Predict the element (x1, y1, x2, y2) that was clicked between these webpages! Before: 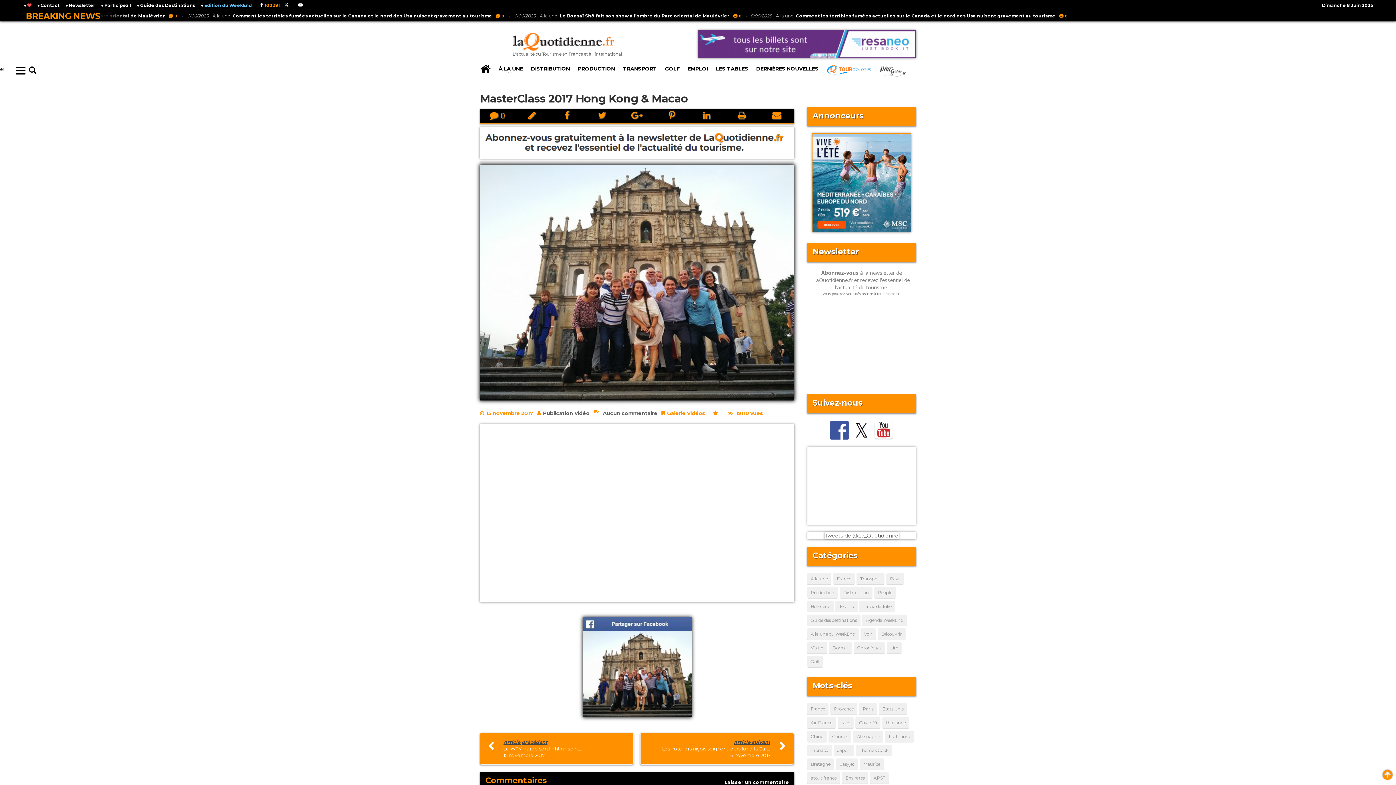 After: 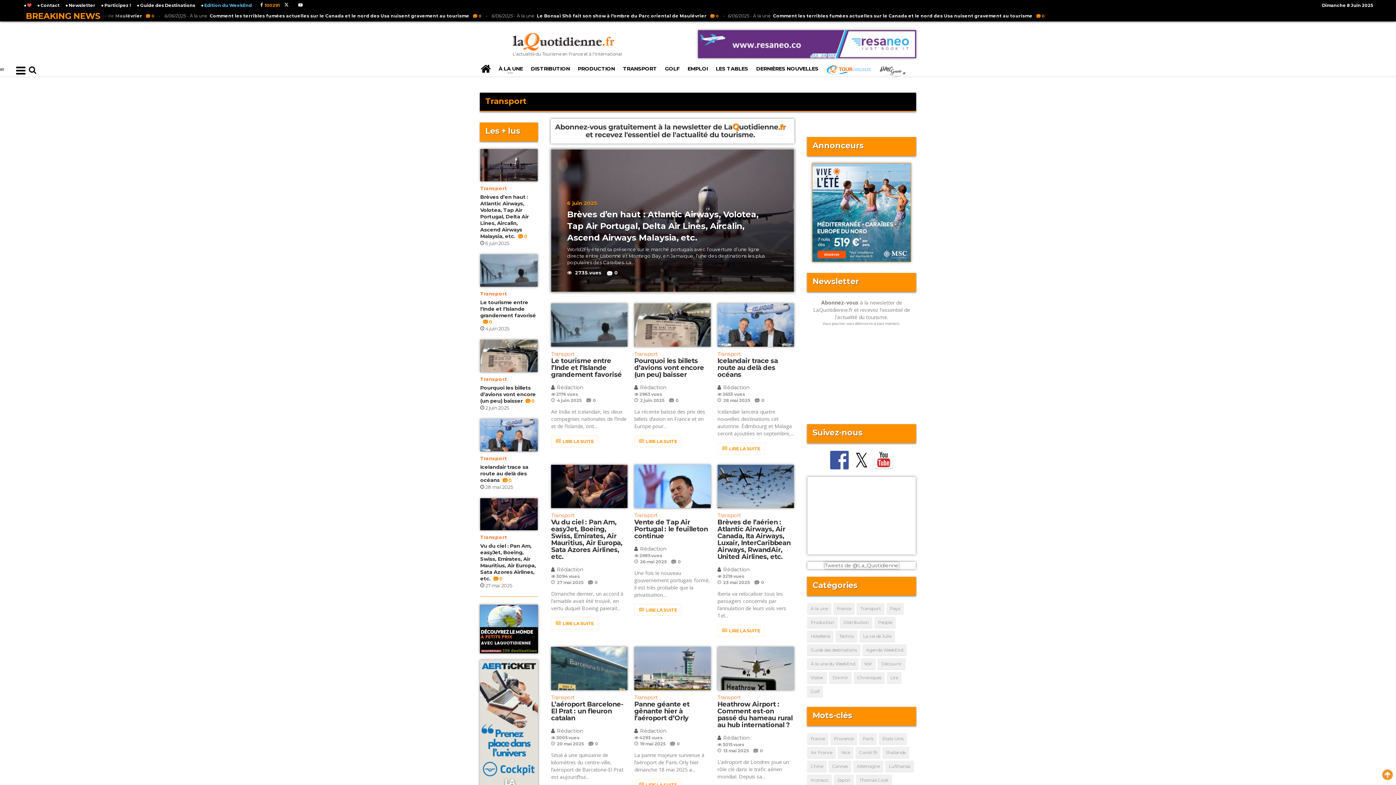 Action: label: TRANSPORT bbox: (618, 61, 660, 77)